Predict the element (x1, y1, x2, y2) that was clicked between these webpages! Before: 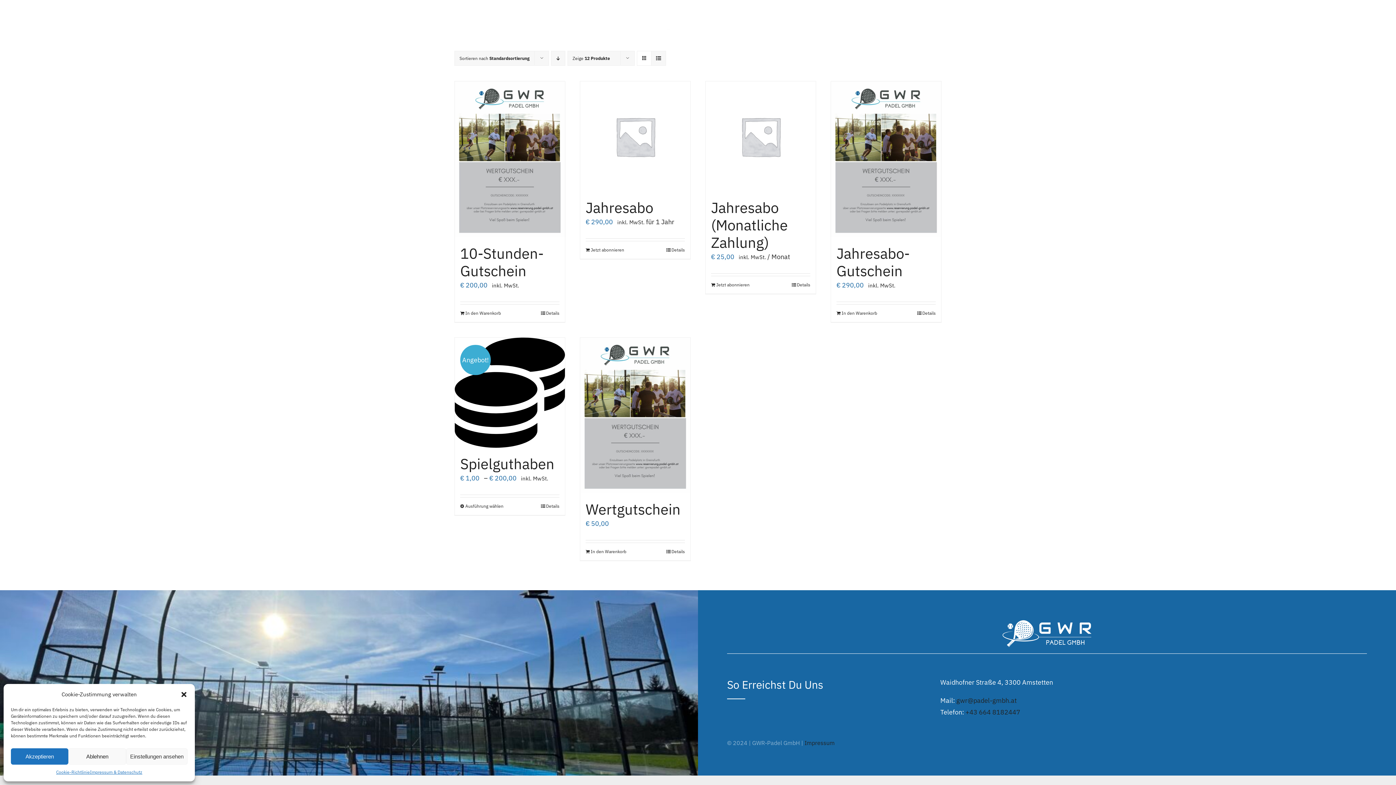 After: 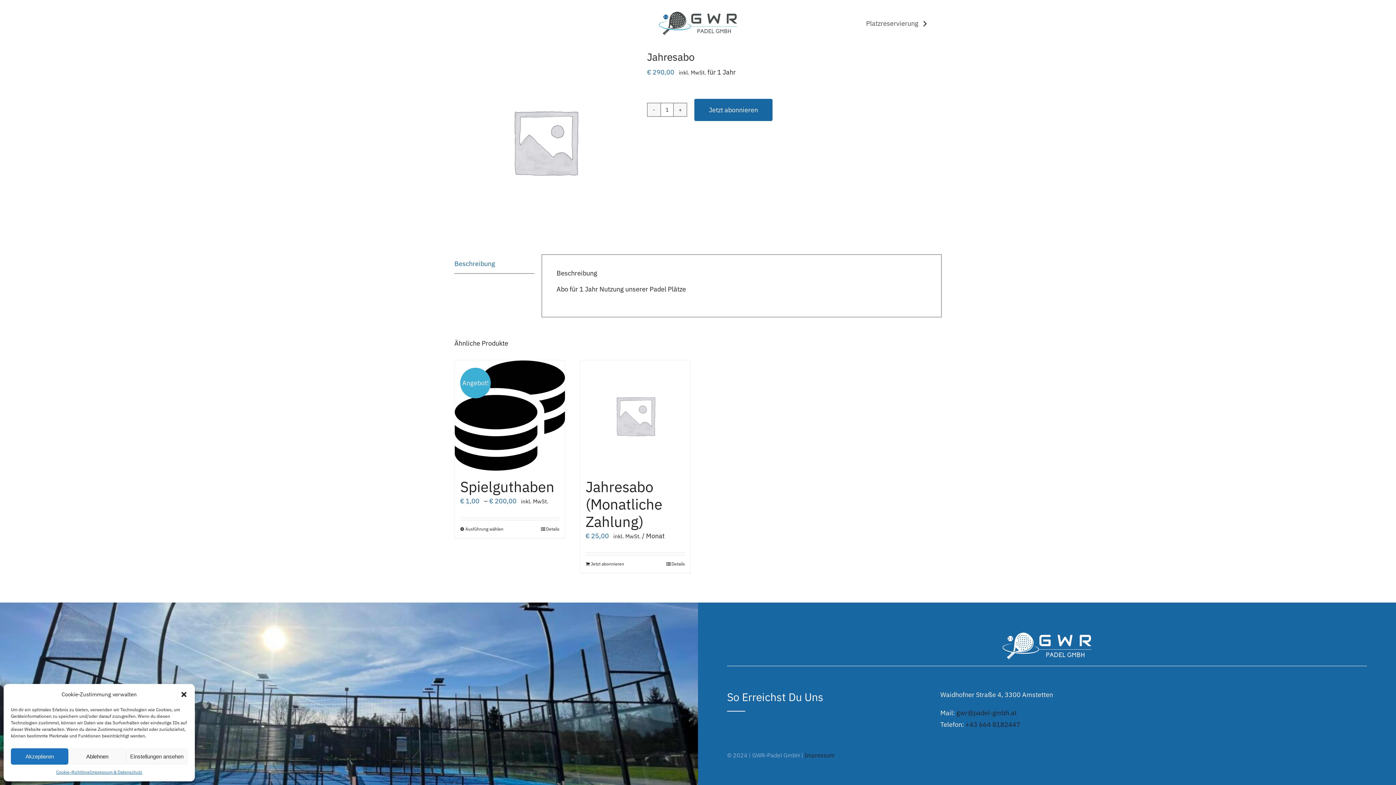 Action: bbox: (585, 246, 624, 253) label: In den Warenkorb legen: „Jahresabo“